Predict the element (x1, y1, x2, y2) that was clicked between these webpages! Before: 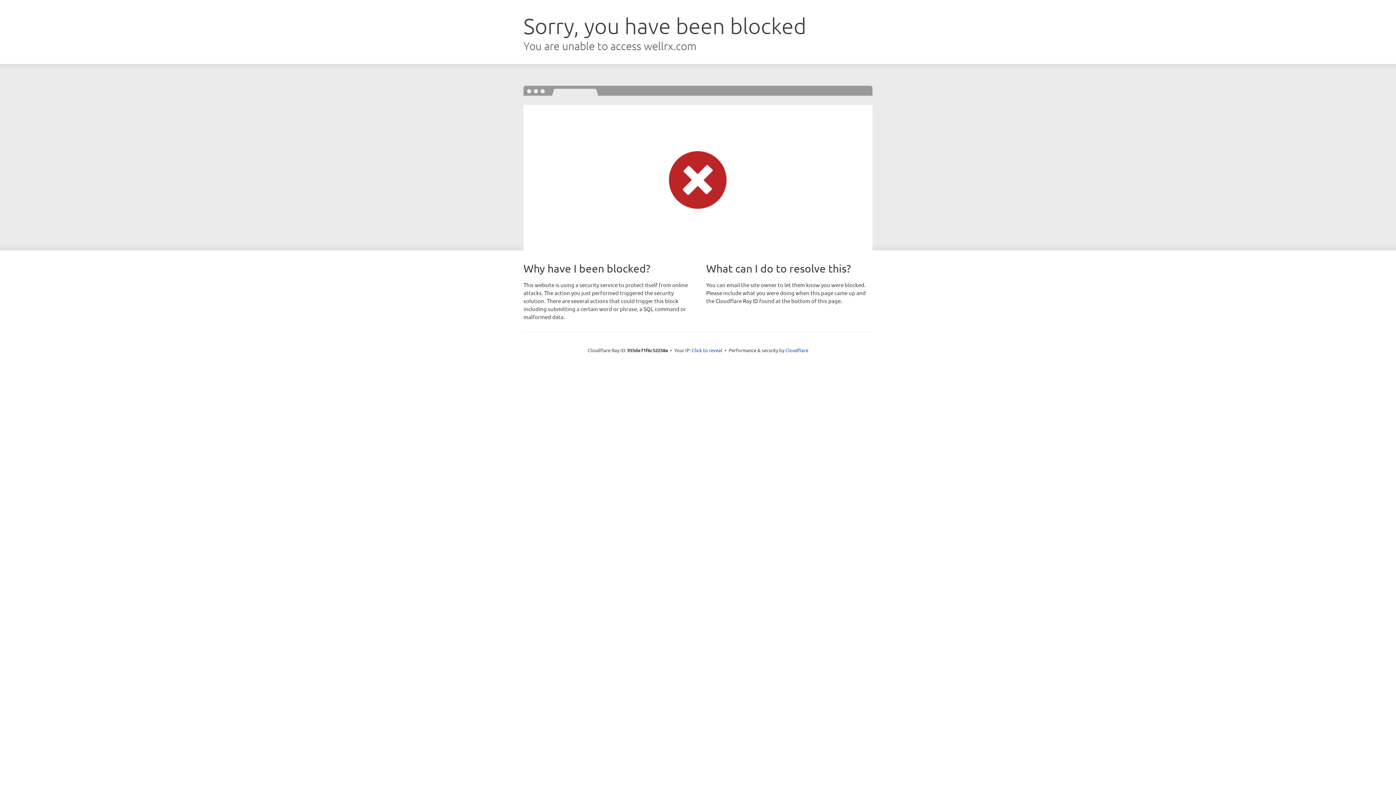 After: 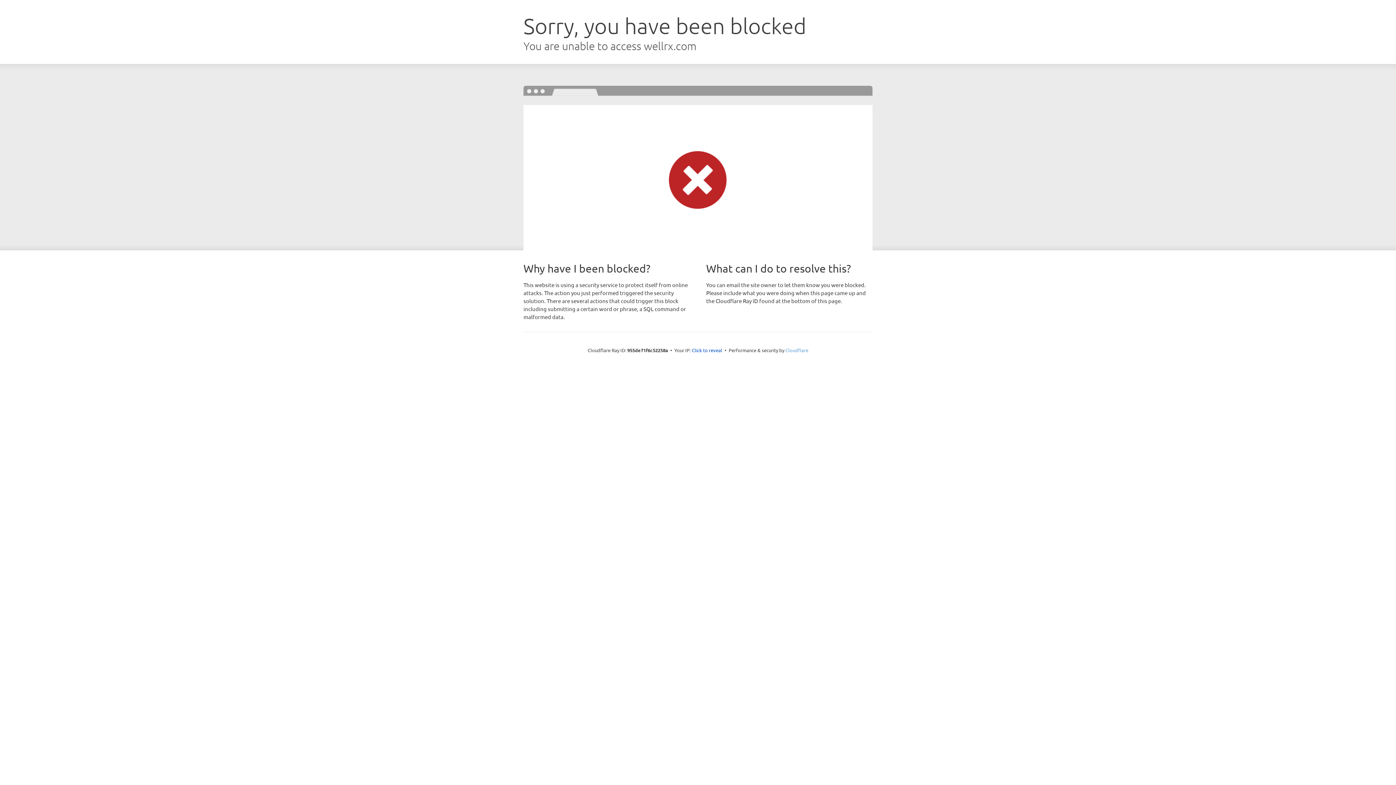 Action: bbox: (785, 347, 808, 353) label: Cloudflare